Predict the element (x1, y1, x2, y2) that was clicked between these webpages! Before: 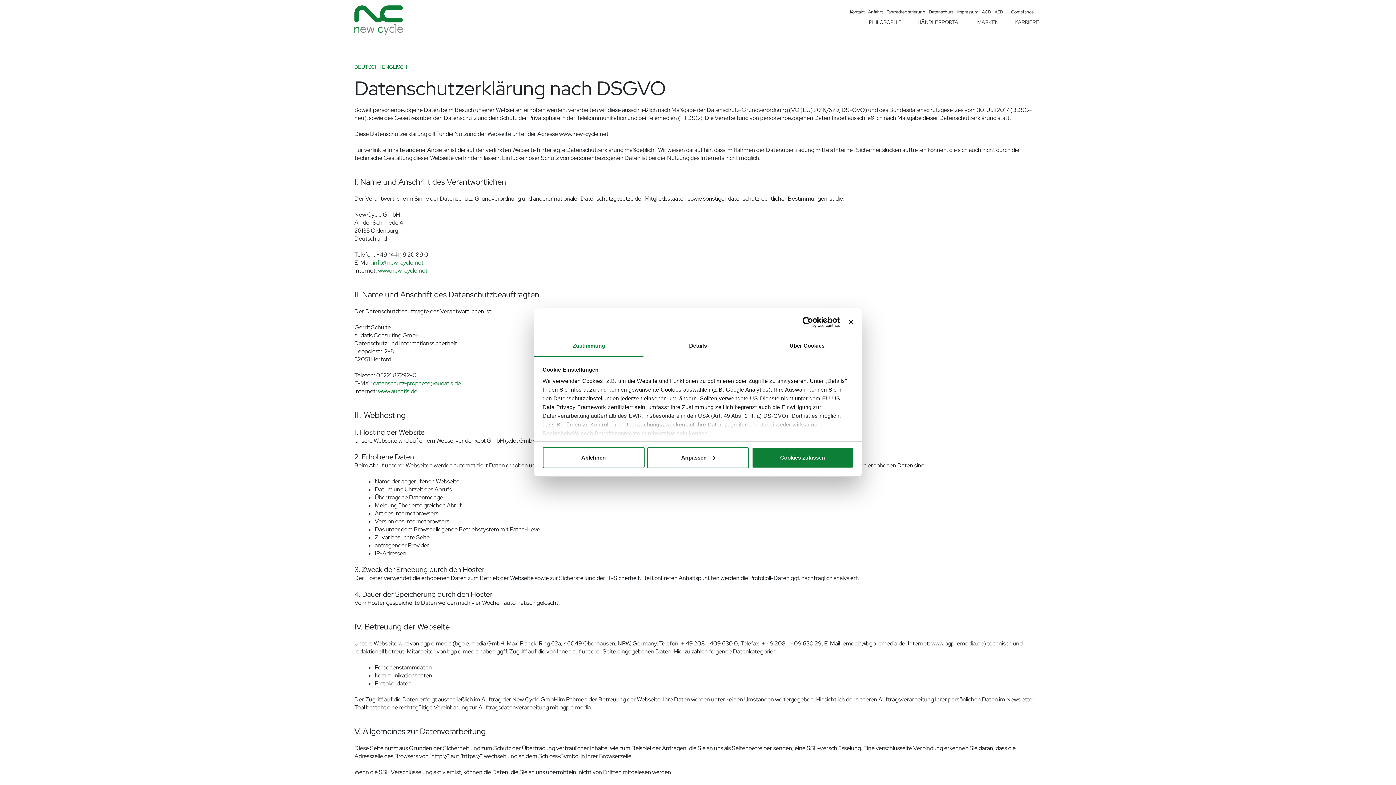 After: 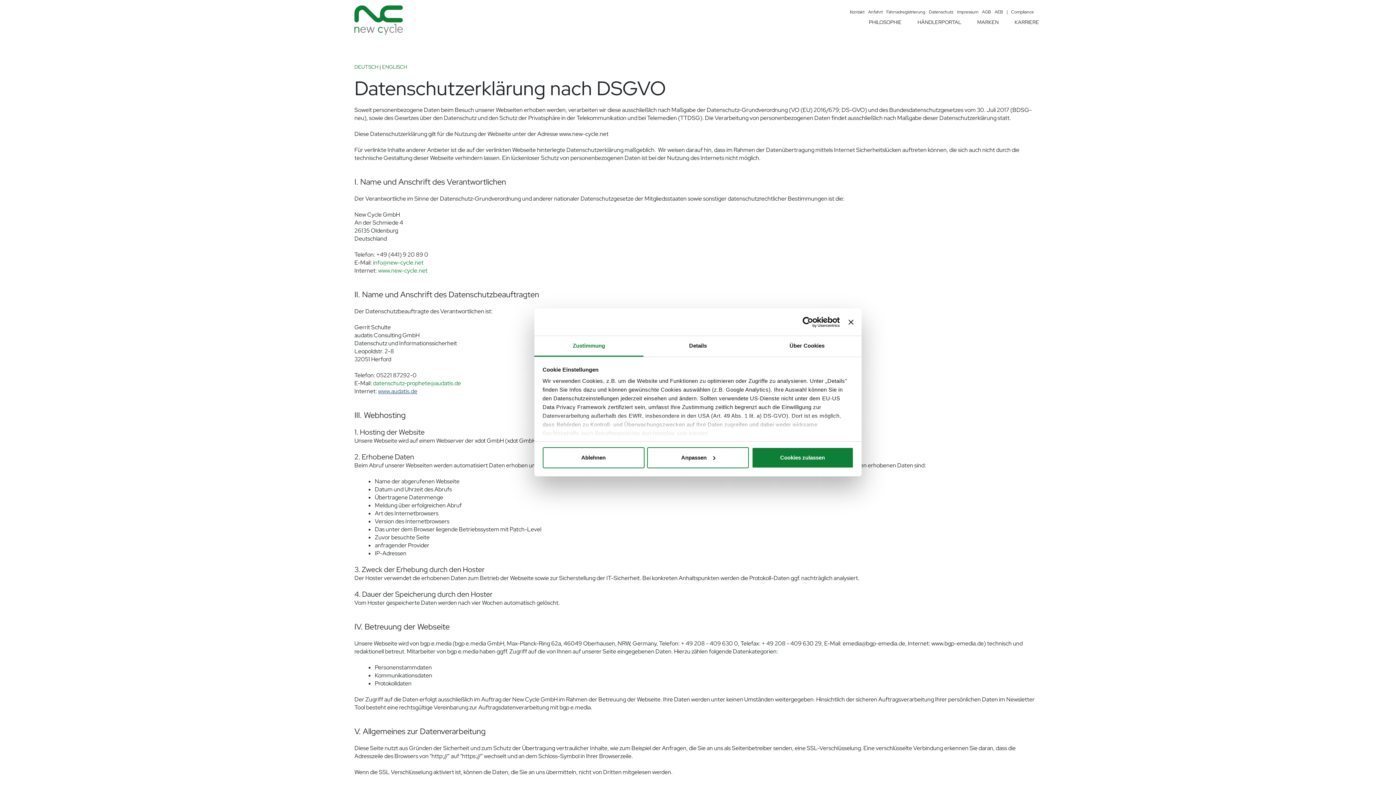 Action: label: www.audatis.de bbox: (378, 387, 417, 395)